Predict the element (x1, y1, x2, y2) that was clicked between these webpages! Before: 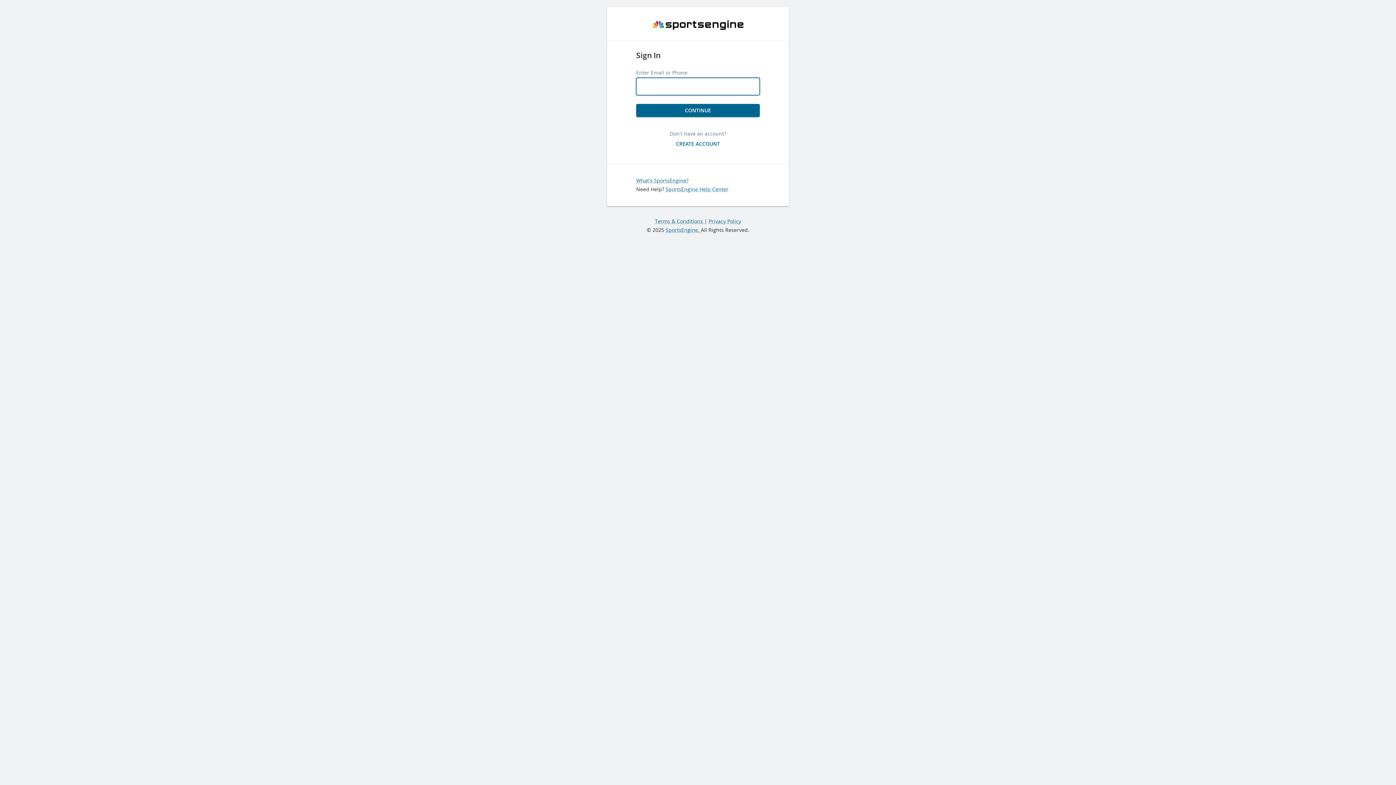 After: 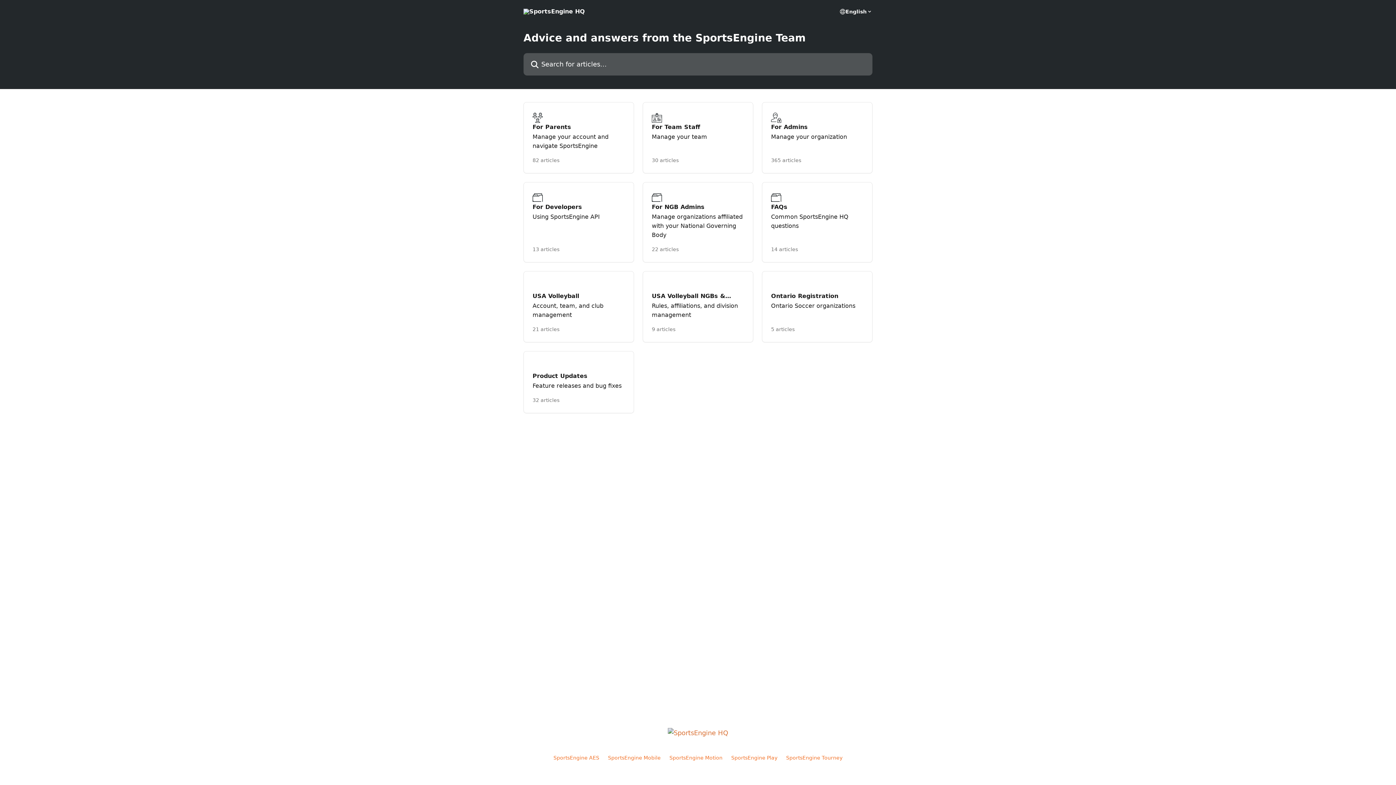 Action: bbox: (665, 185, 728, 192) label: SportsEngine Help Center